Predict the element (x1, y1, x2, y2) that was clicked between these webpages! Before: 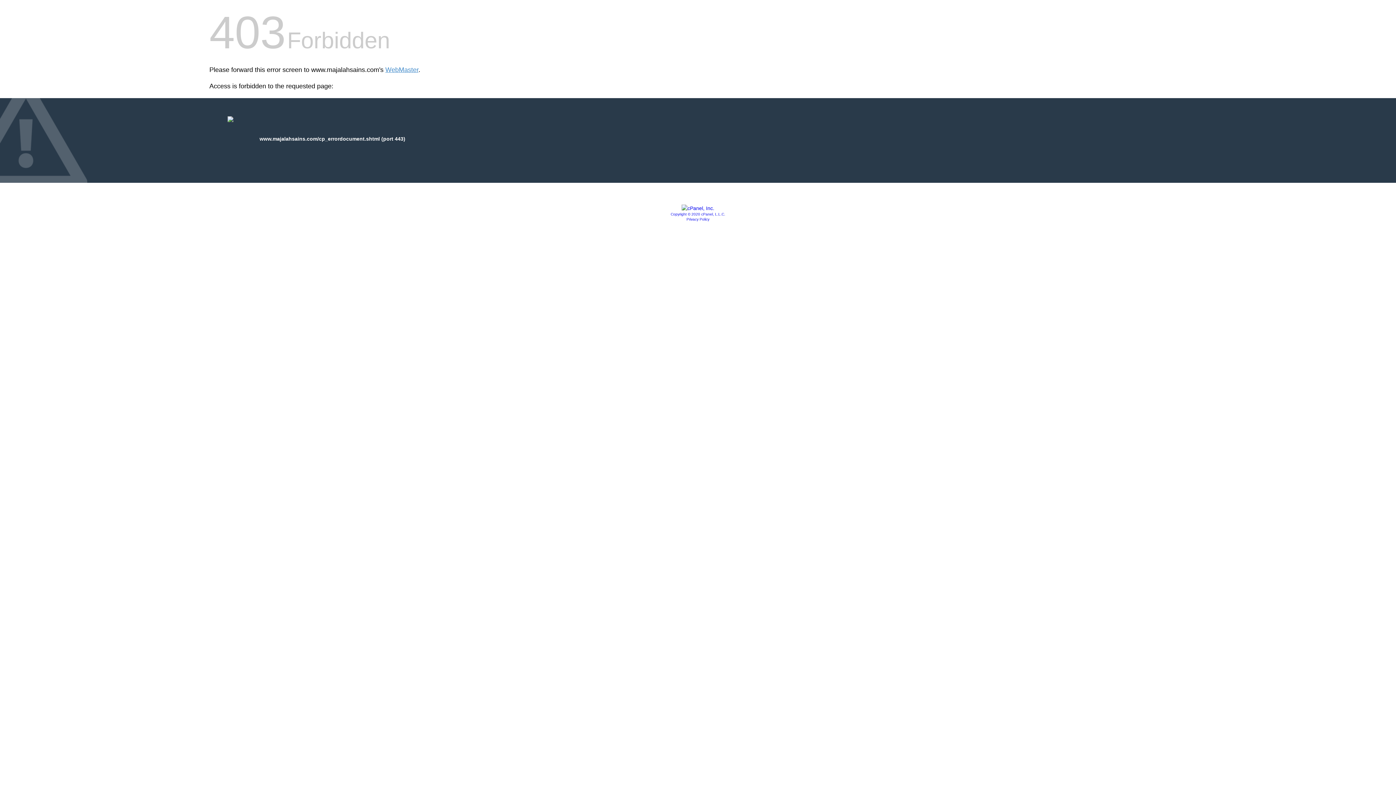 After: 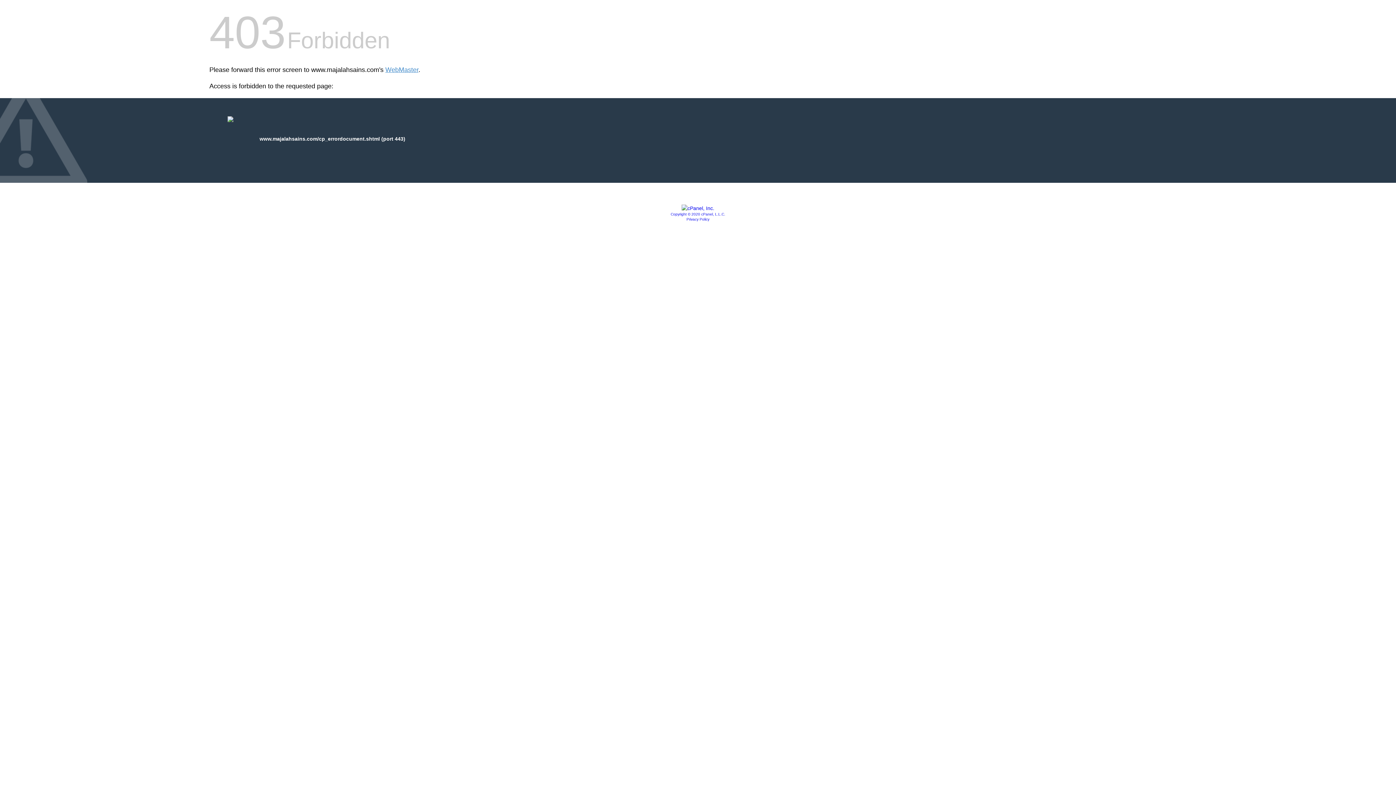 Action: bbox: (686, 217, 709, 221) label: Privacy Policy